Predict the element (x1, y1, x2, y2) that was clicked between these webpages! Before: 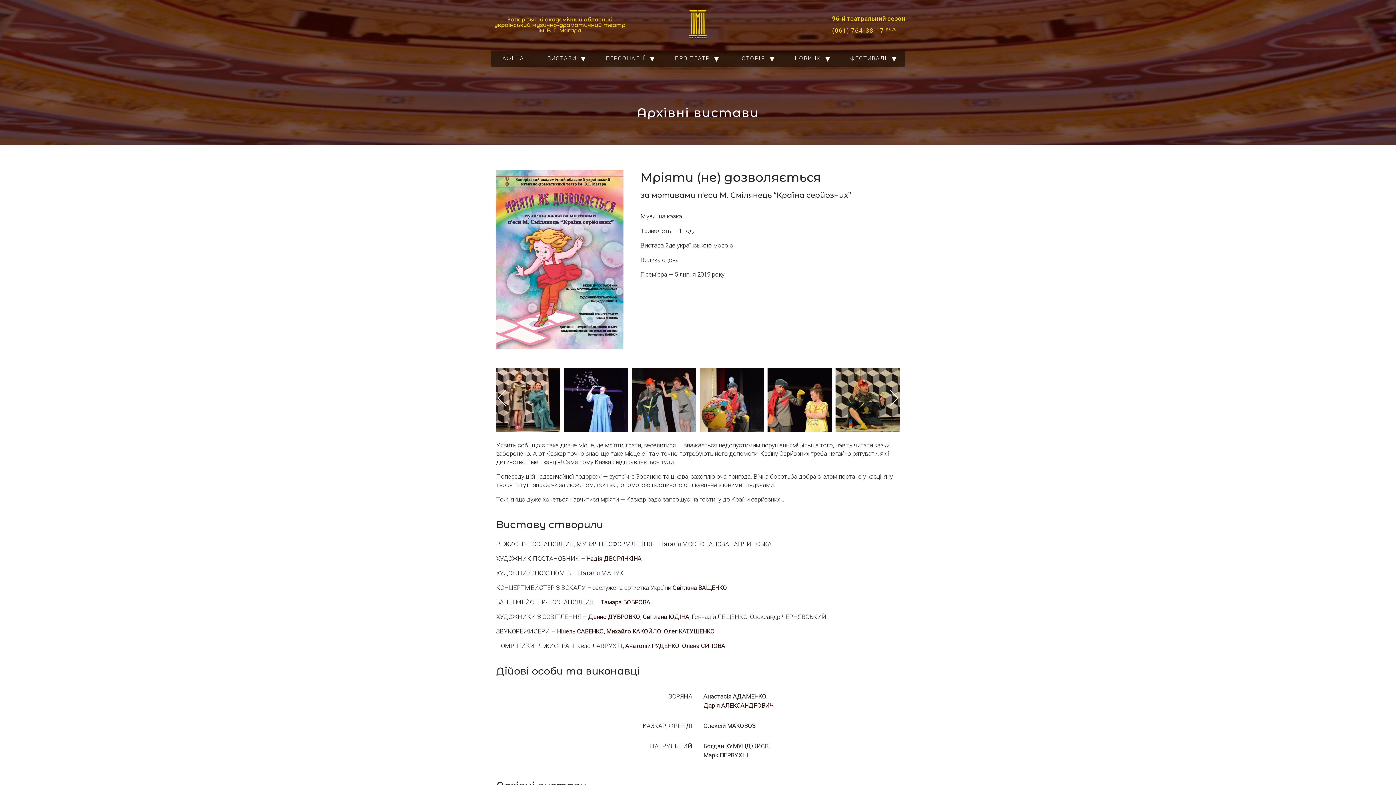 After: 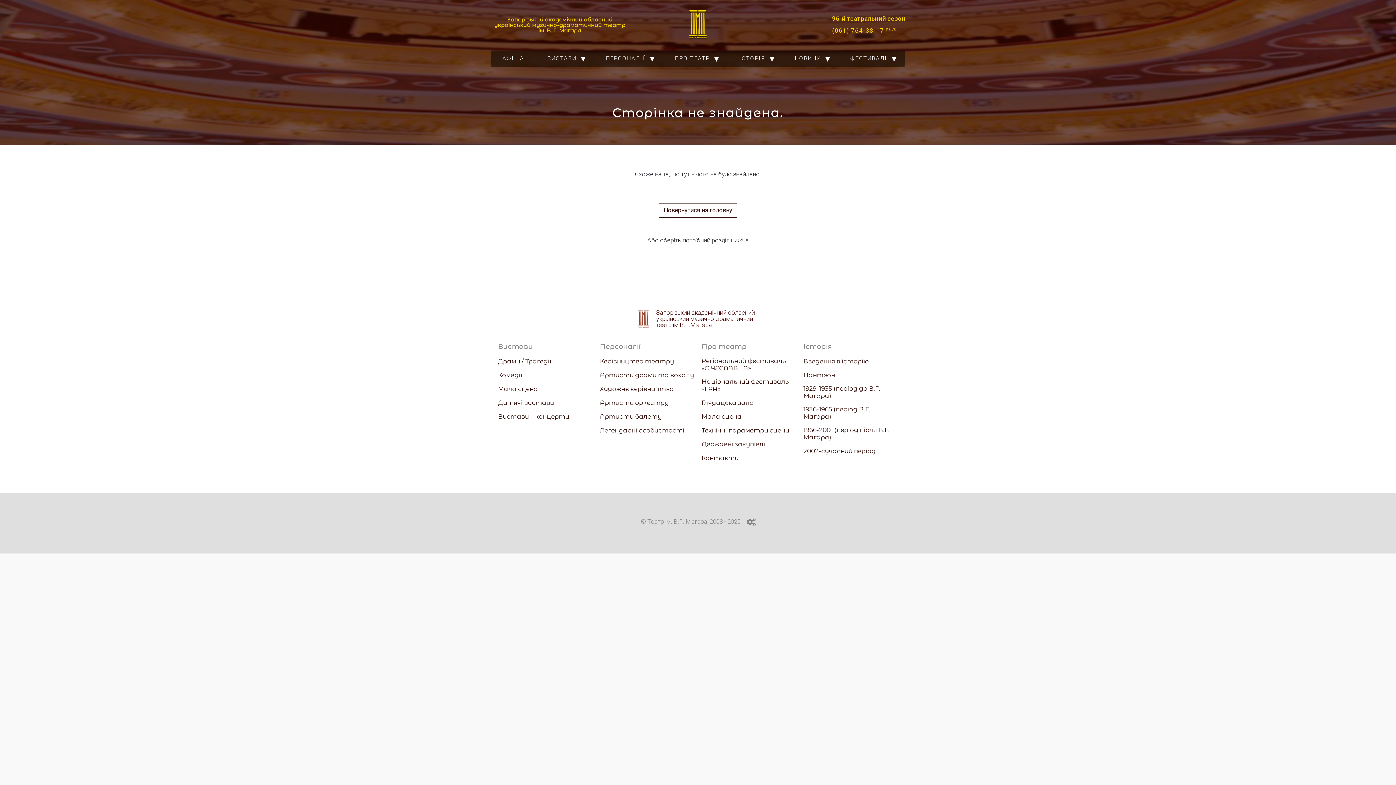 Action: label: Олег КАТУШЕНКО bbox: (664, 627, 714, 635)